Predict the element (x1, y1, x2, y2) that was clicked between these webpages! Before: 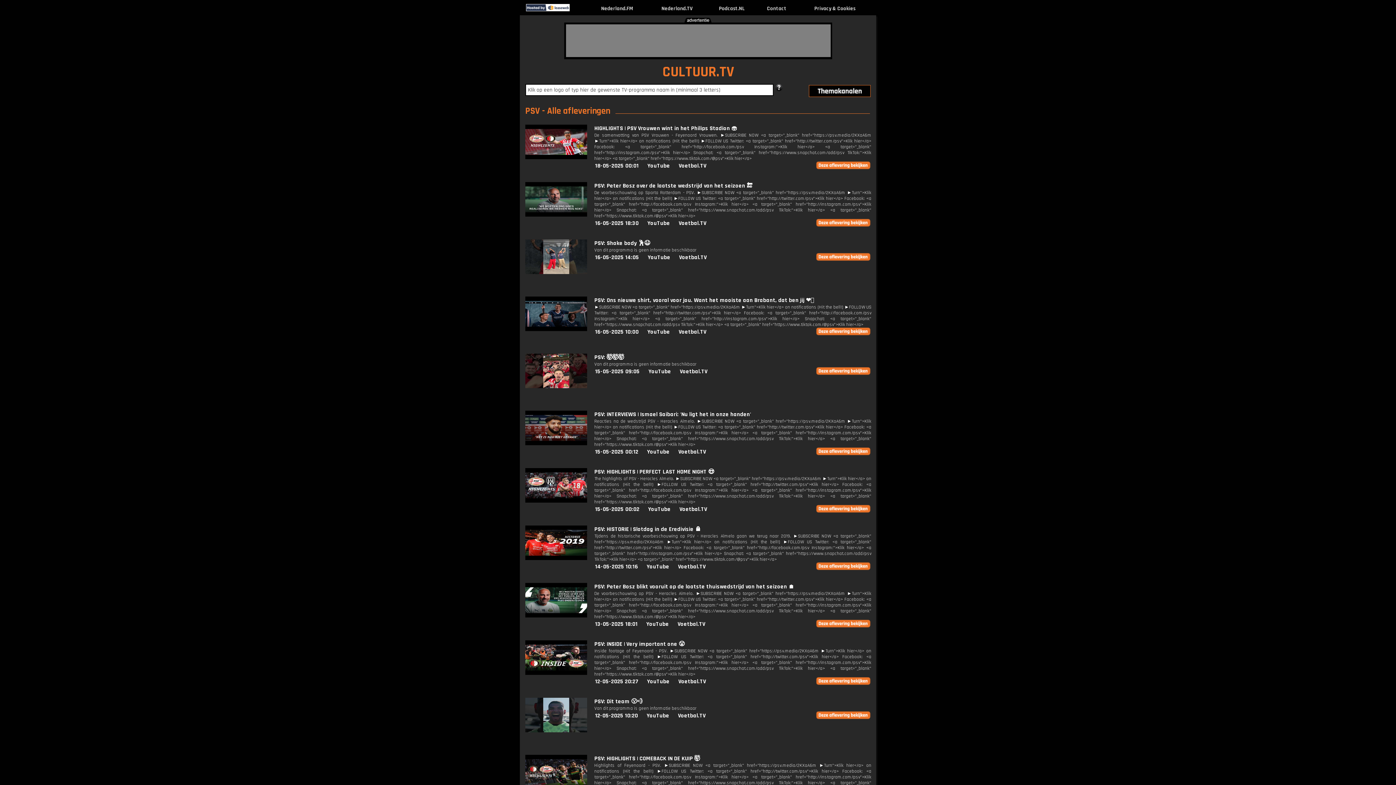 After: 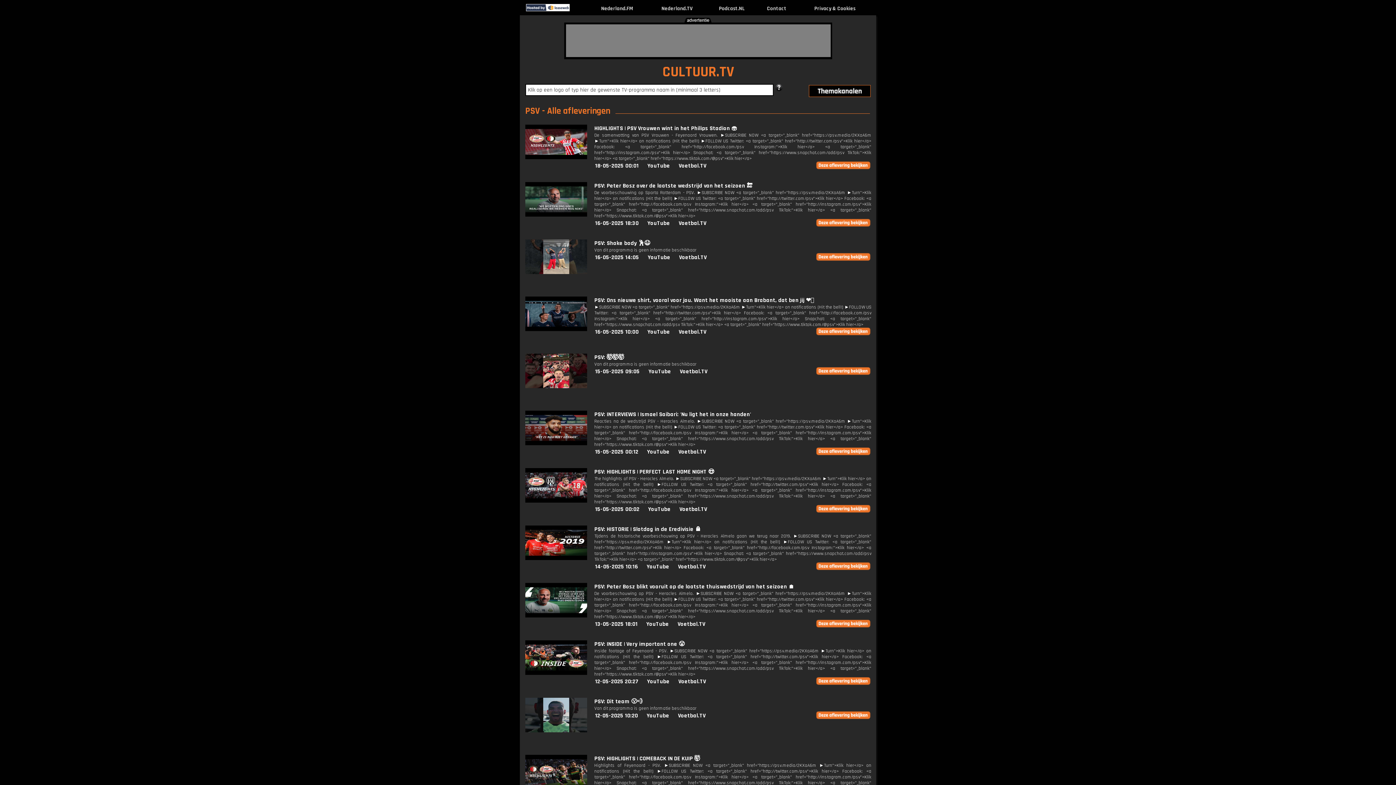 Action: label: PSV: Ons nieuwe shirt, vooral voor jou. Want het mooiste aan Brabant, dat ben jij ❤️🤍 bbox: (594, 296, 814, 304)